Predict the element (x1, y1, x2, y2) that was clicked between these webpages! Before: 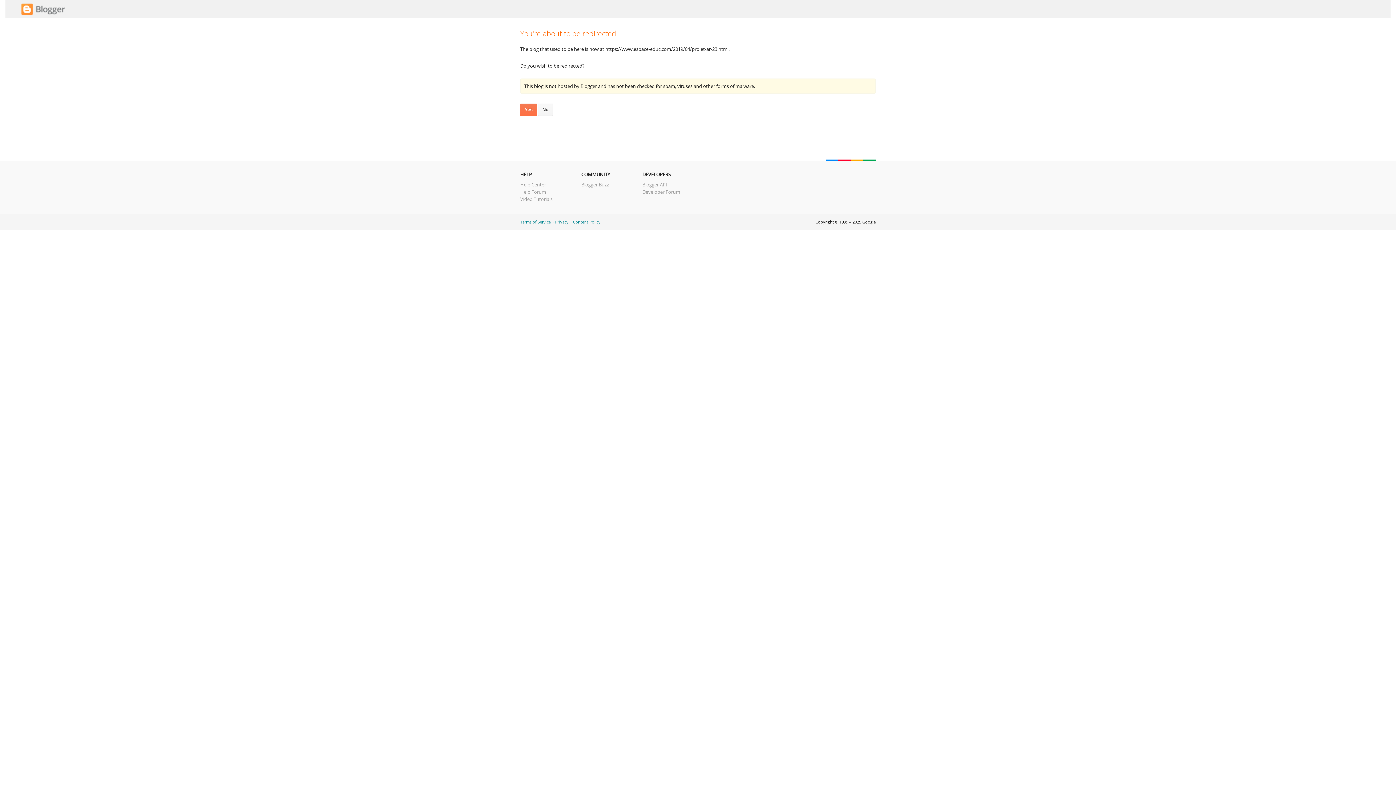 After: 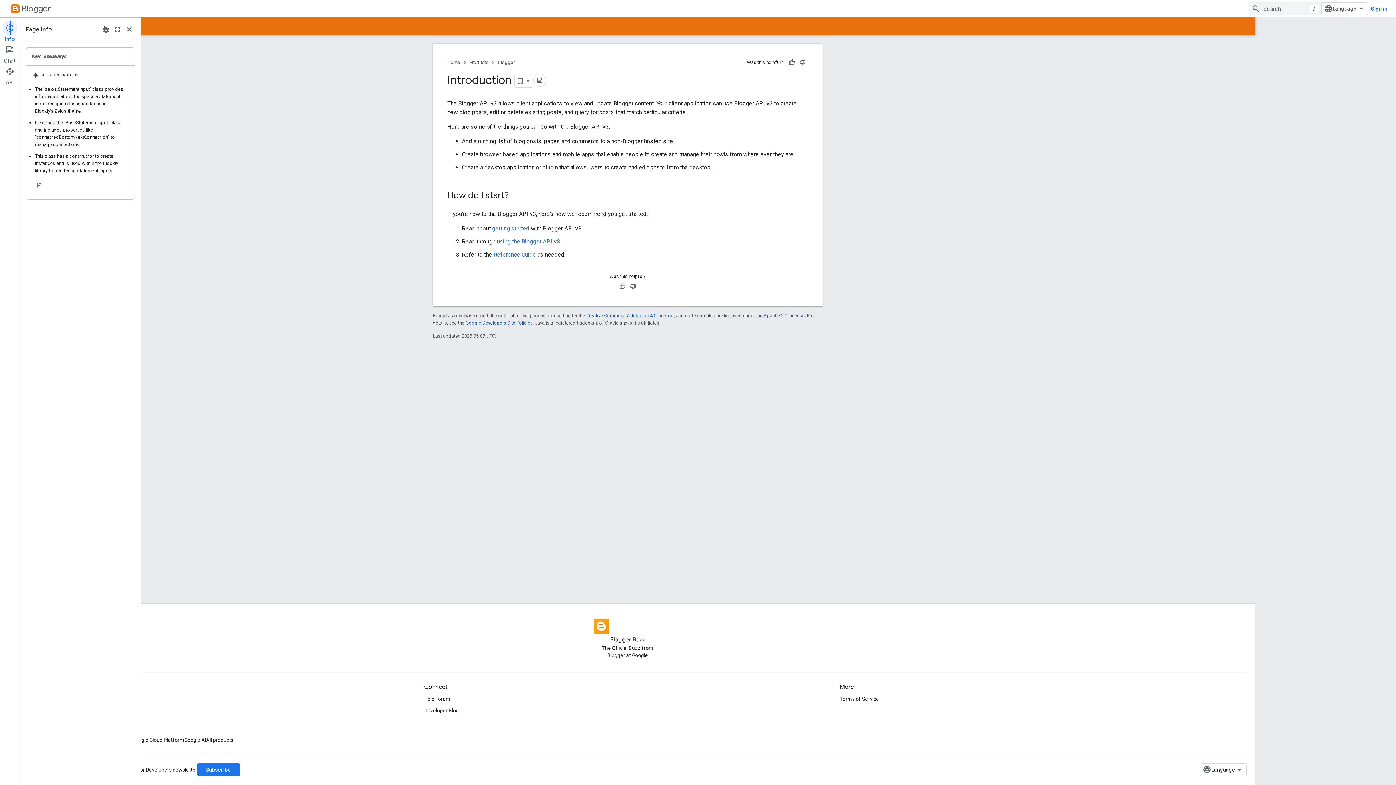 Action: bbox: (642, 181, 667, 188) label: Blogger API